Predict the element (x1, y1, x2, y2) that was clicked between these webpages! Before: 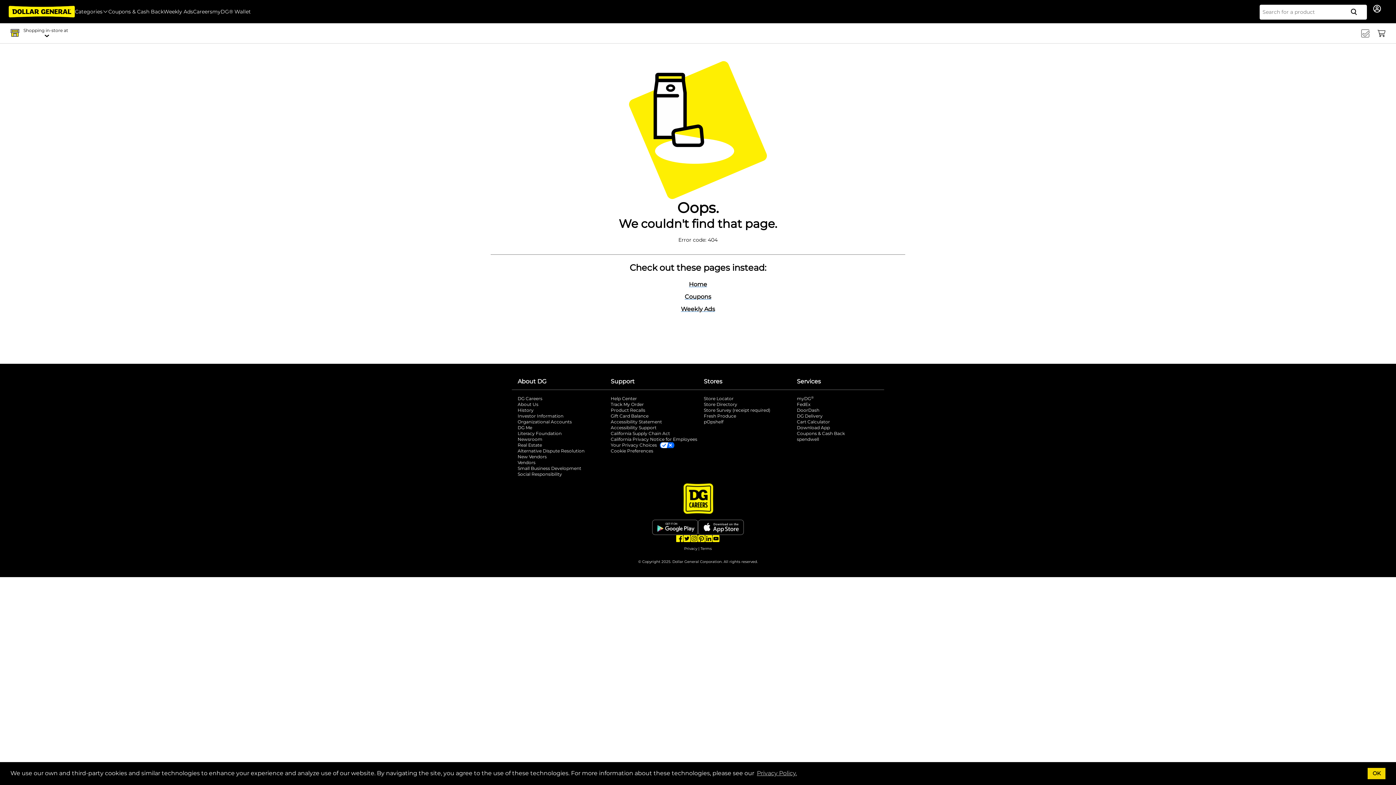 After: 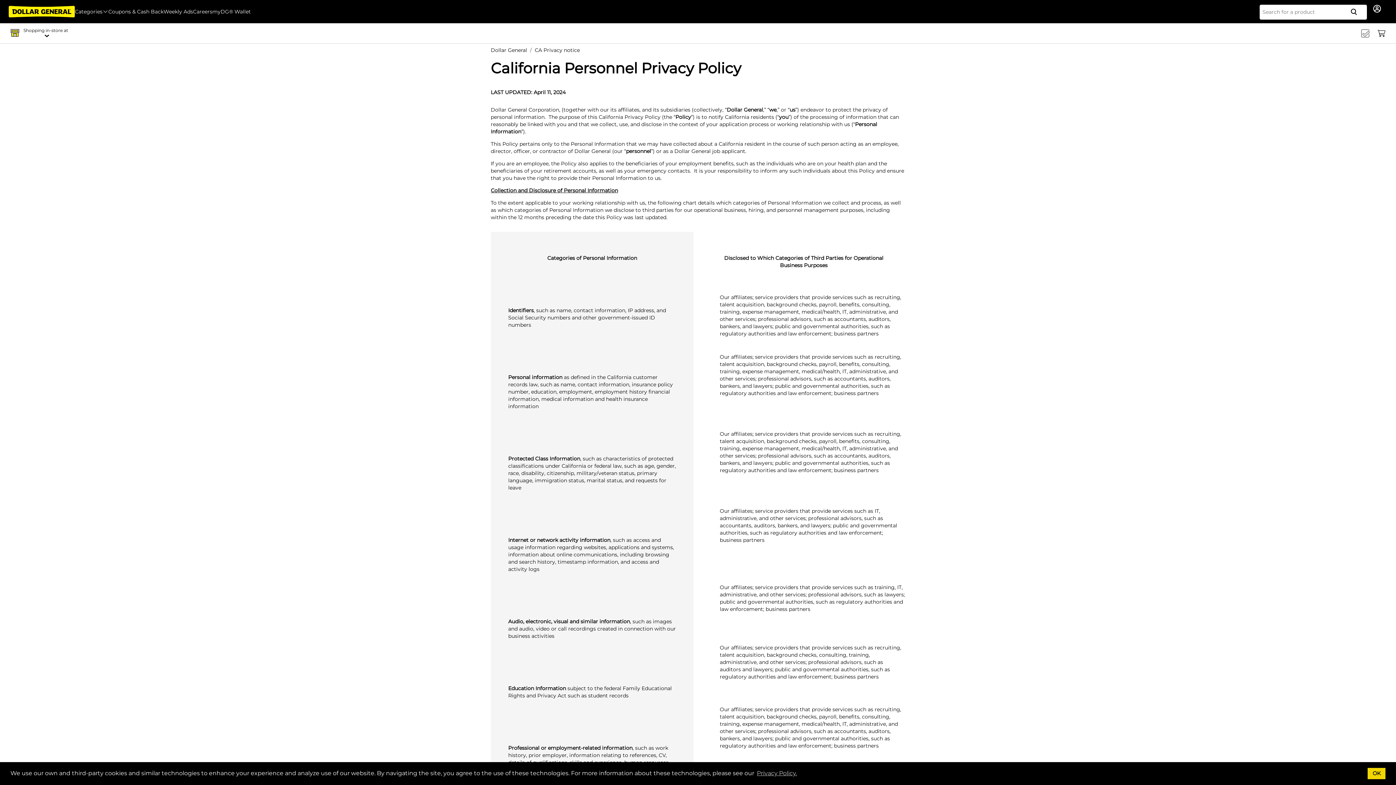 Action: label: California Privacy Notice for Employees bbox: (610, 436, 698, 442)